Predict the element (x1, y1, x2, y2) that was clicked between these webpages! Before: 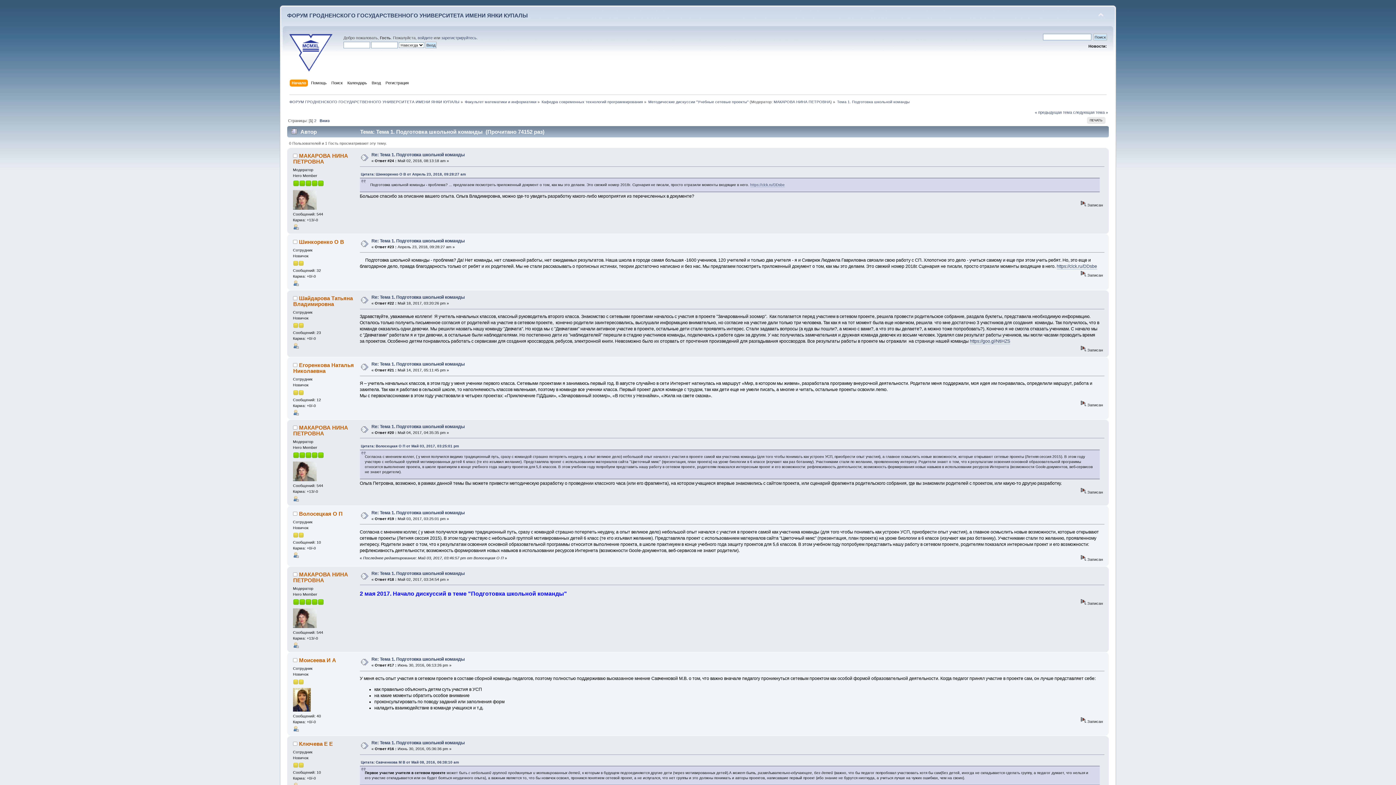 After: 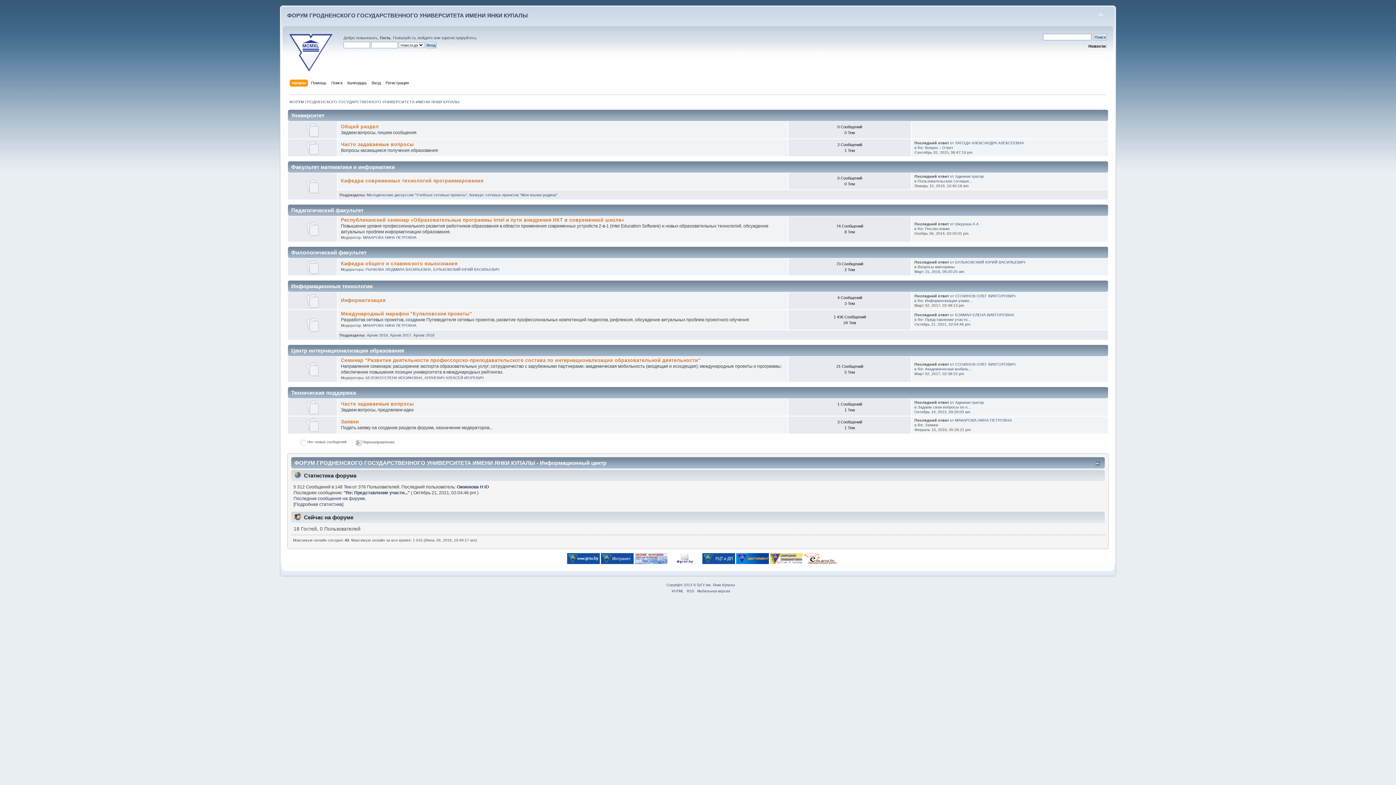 Action: bbox: (291, 79, 308, 87) label: Начало